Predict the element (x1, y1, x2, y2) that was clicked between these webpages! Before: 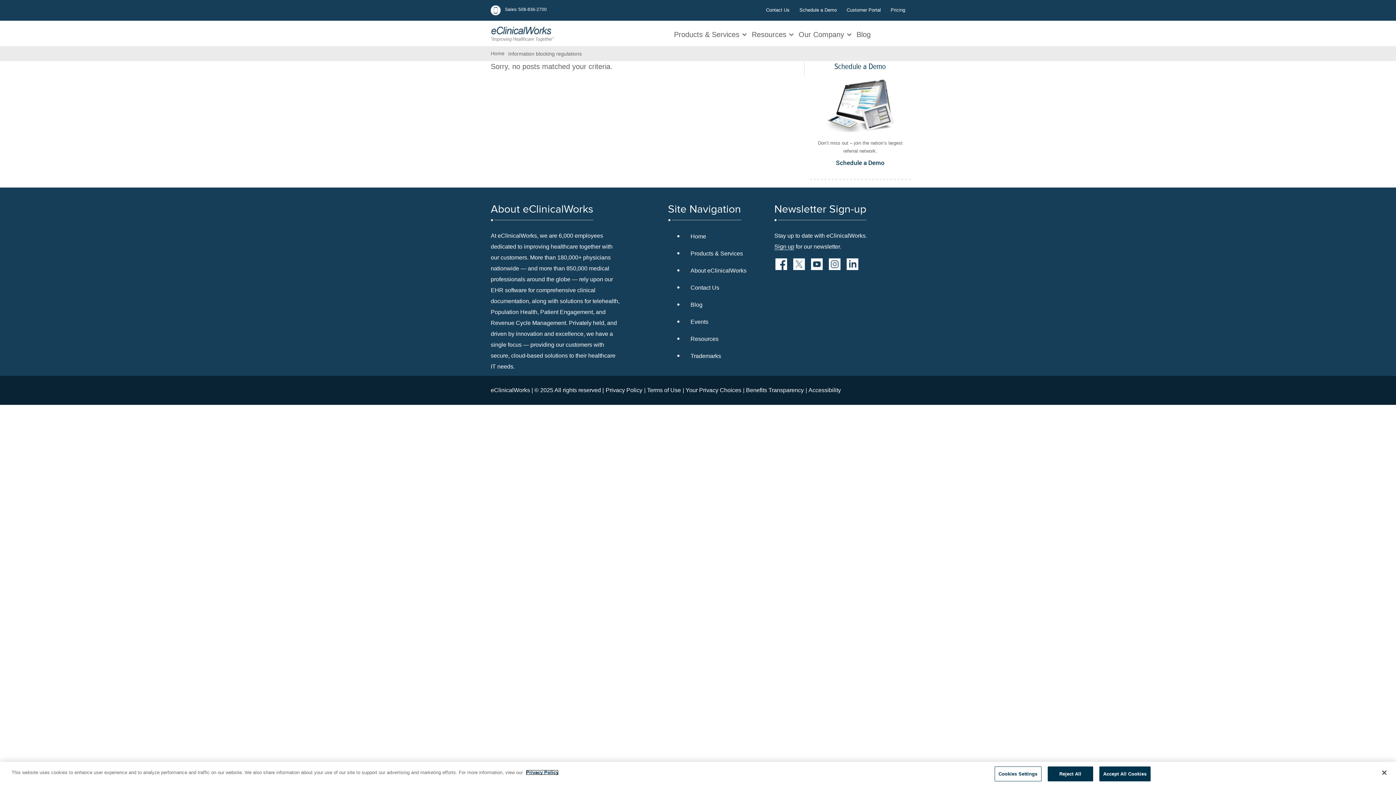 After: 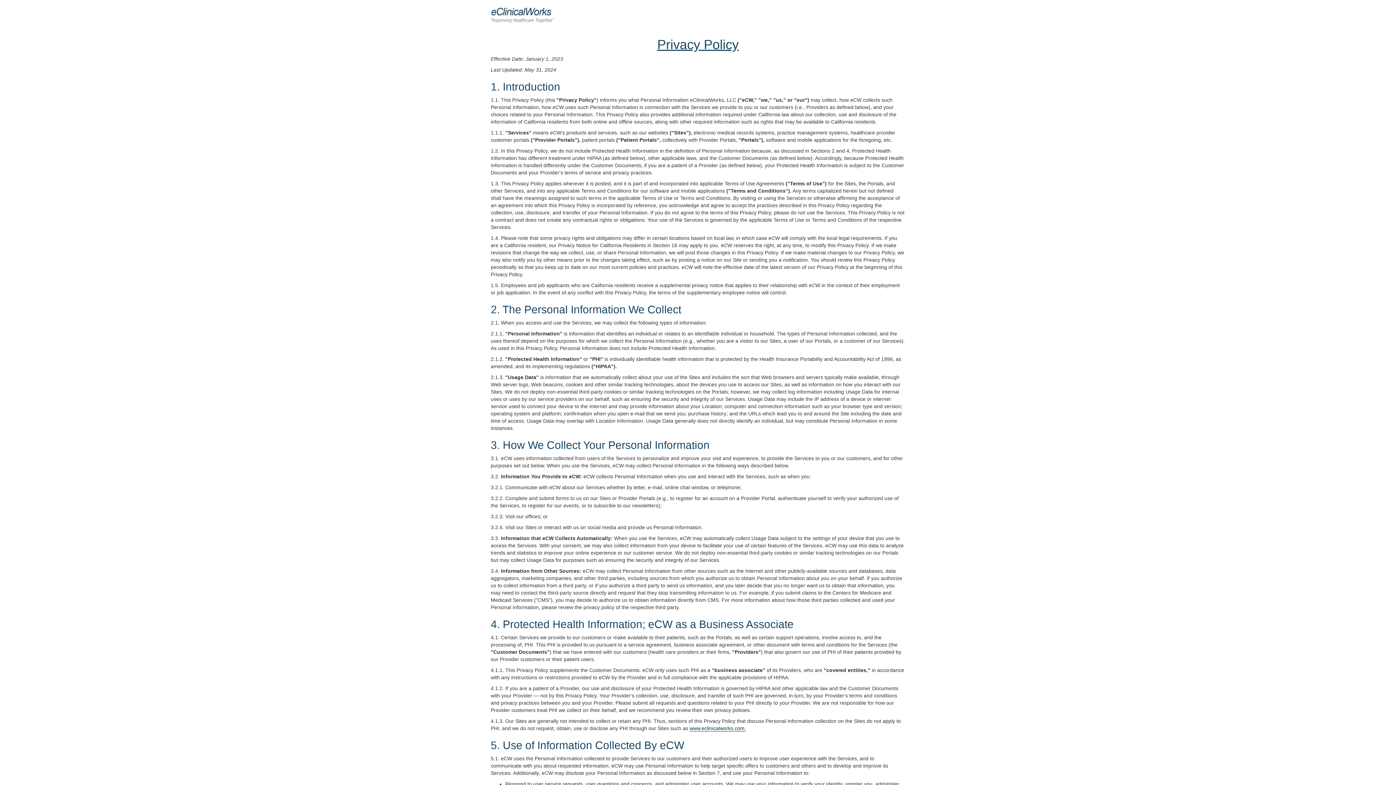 Action: label: Privacy Policy bbox: (605, 385, 642, 396)